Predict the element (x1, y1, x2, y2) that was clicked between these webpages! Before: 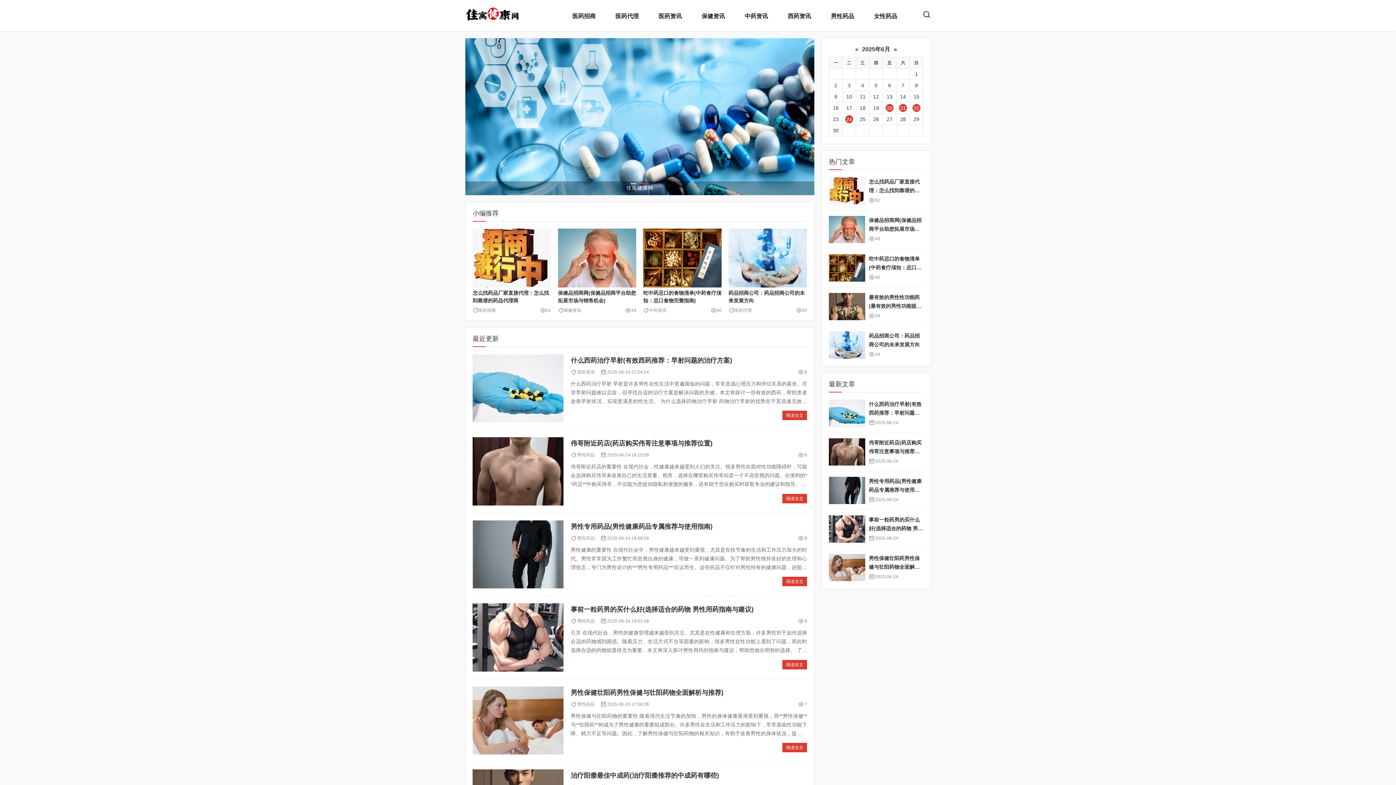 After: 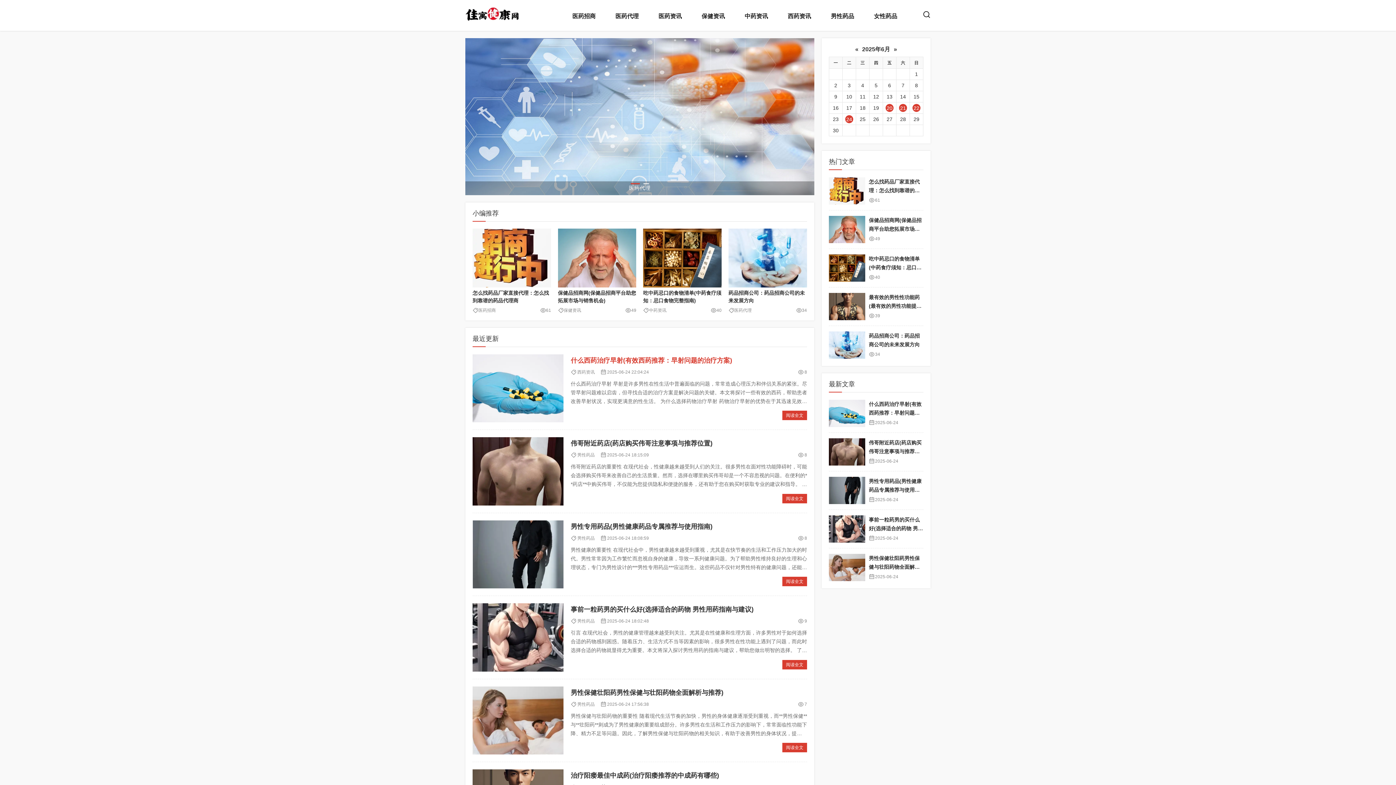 Action: bbox: (570, 357, 732, 364) label: 什么西药治疗早射(有效西药推荐：早射问题的治疗方案)